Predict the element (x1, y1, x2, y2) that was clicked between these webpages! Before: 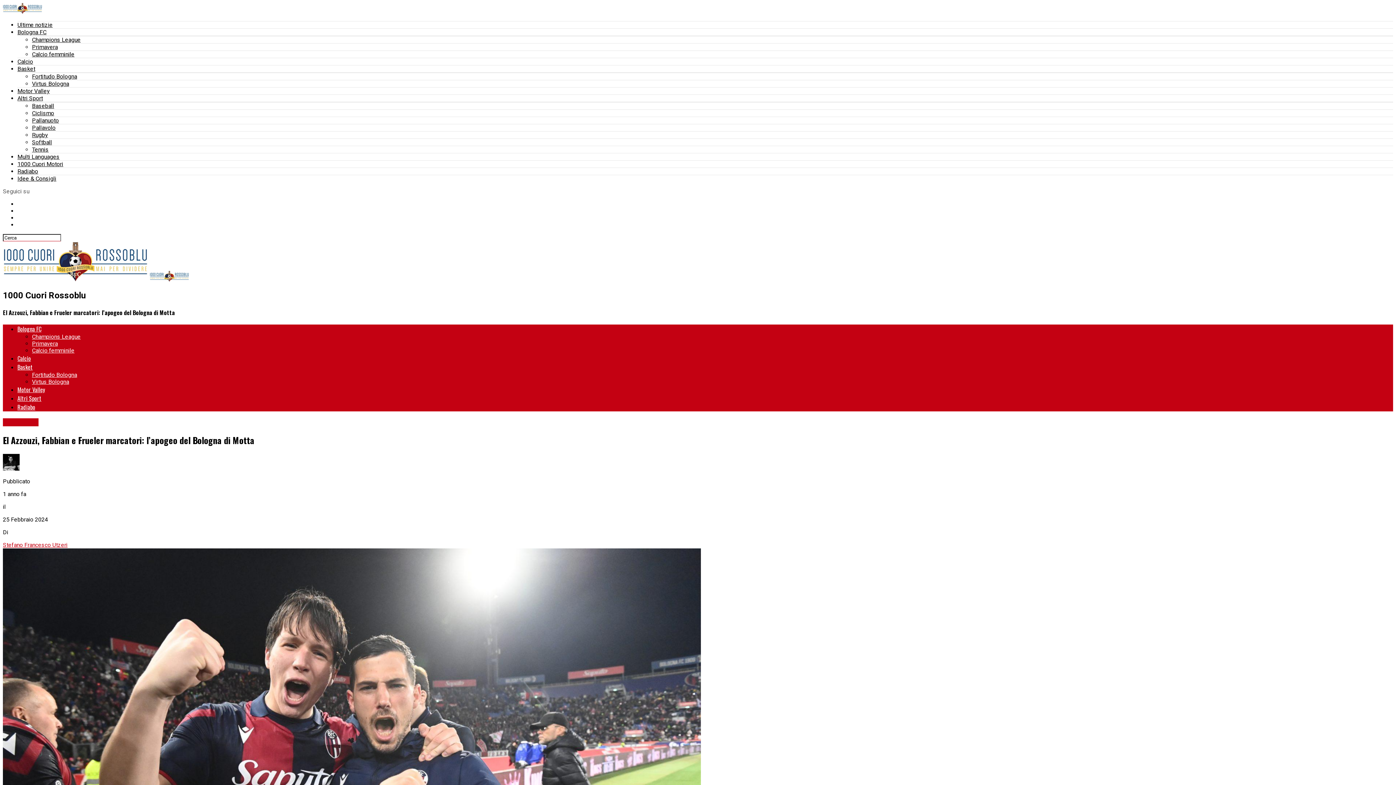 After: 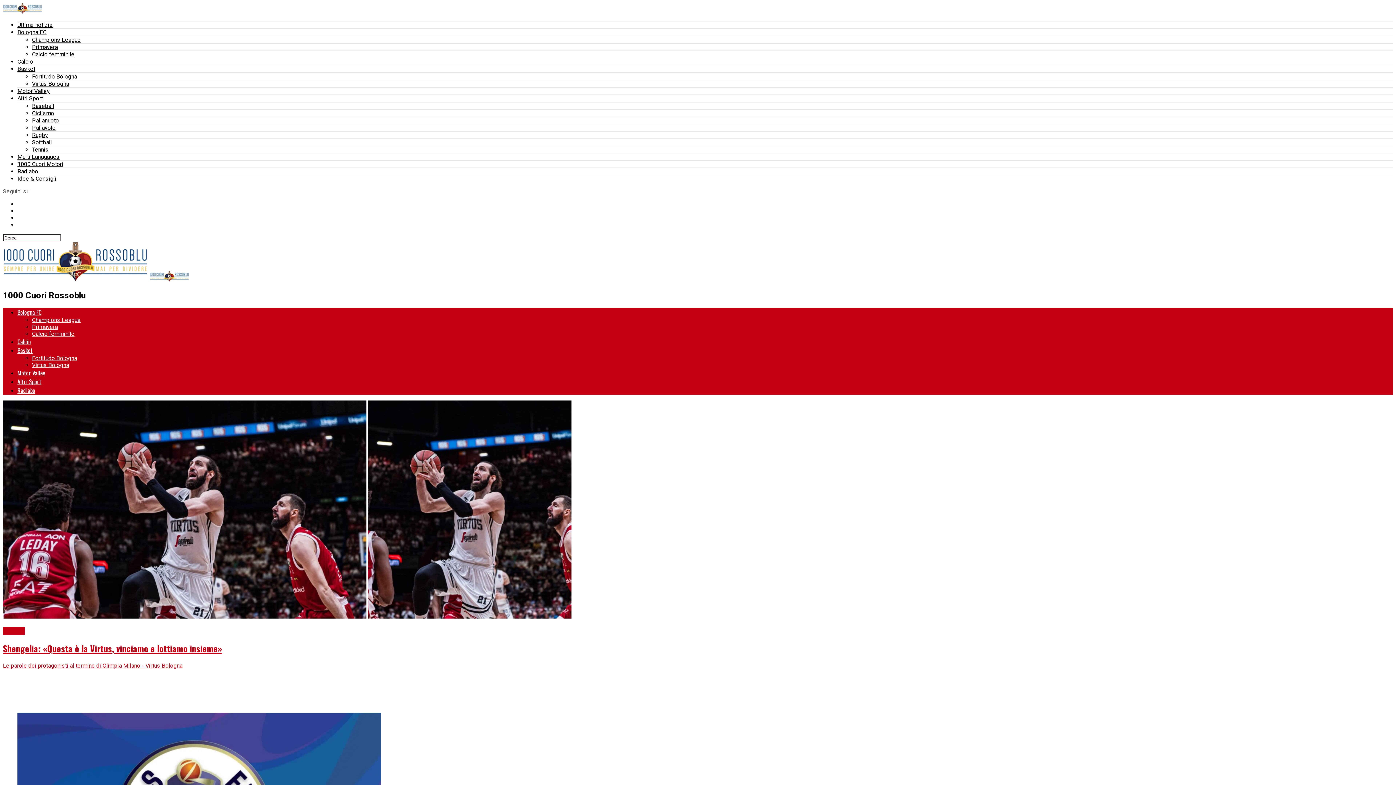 Action: bbox: (17, 363, 32, 371) label: Basket